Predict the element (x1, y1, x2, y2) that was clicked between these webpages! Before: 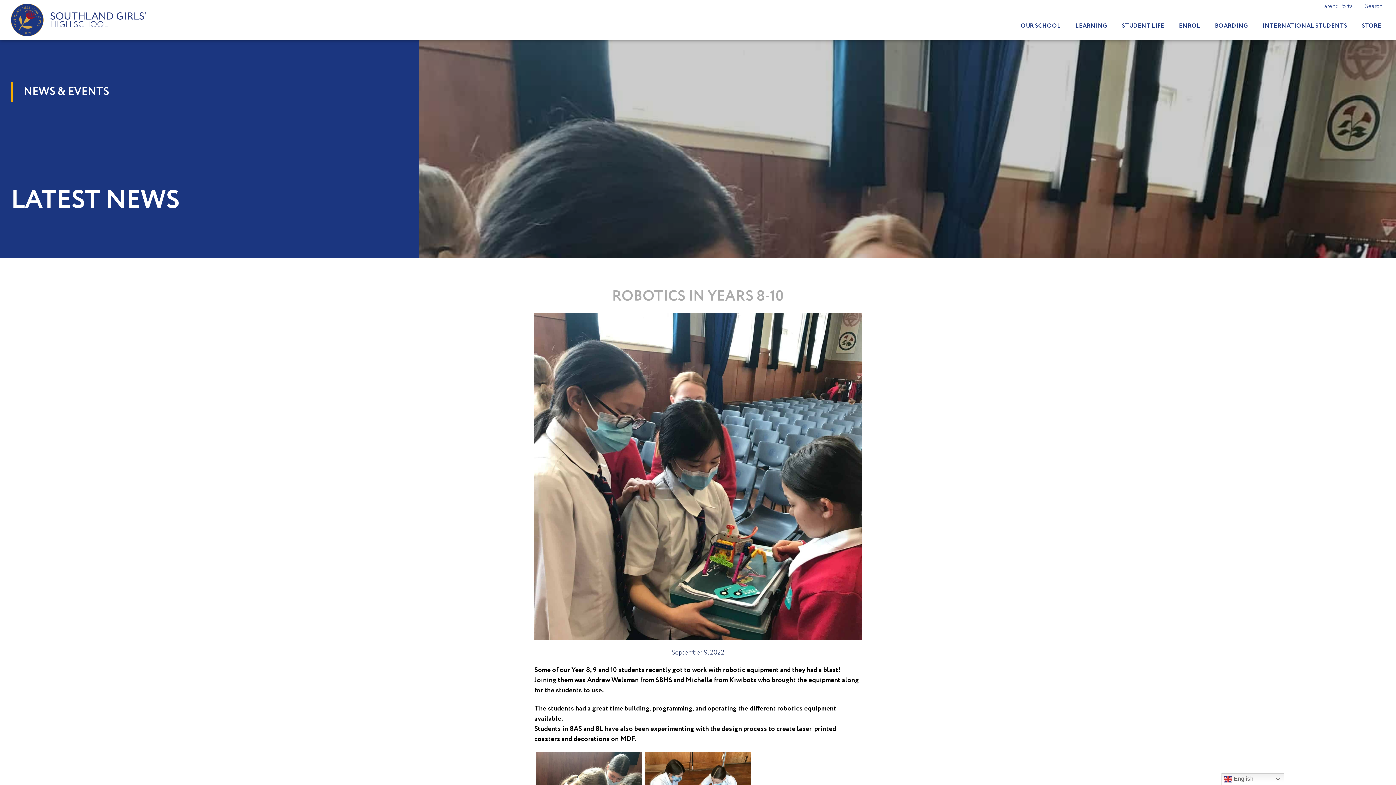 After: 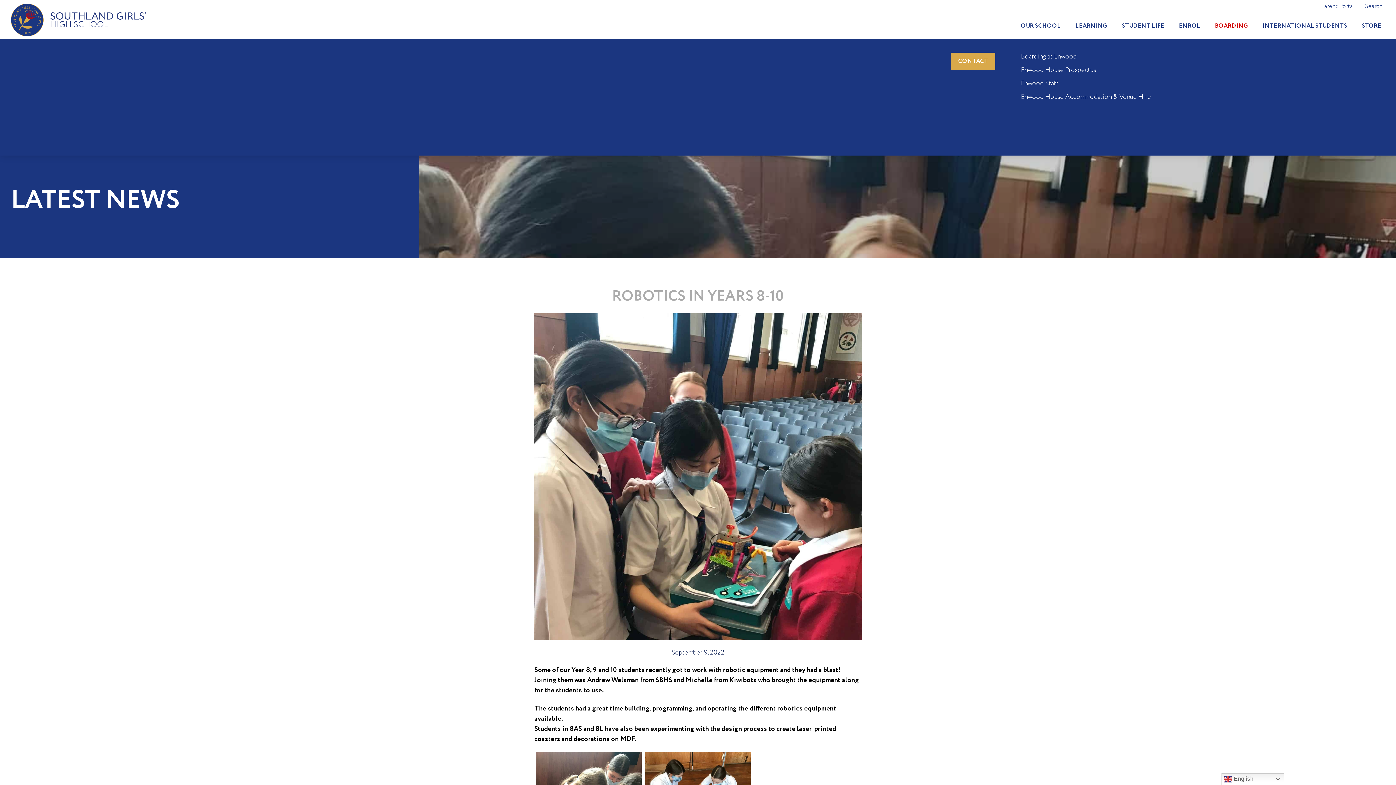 Action: bbox: (1208, 13, 1255, 39) label: BOARDING